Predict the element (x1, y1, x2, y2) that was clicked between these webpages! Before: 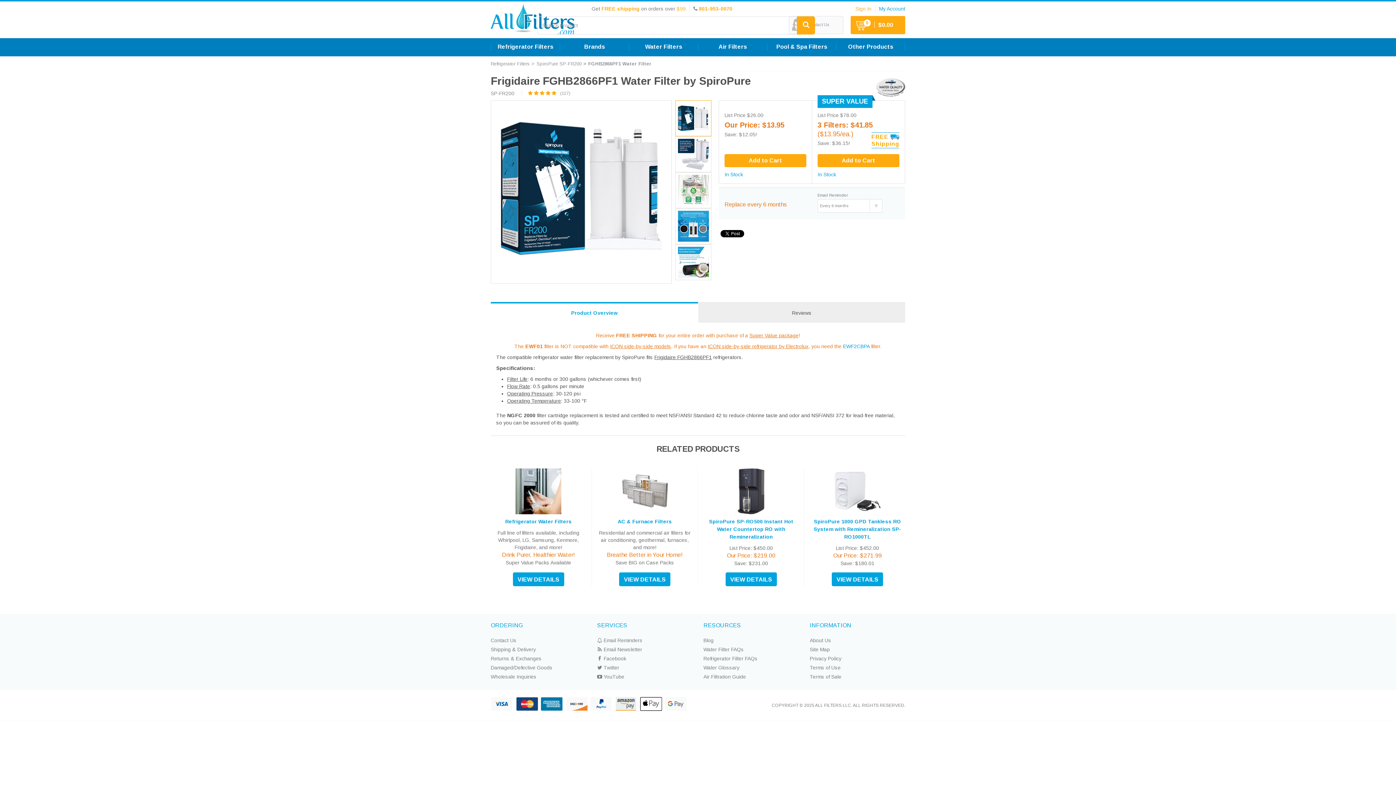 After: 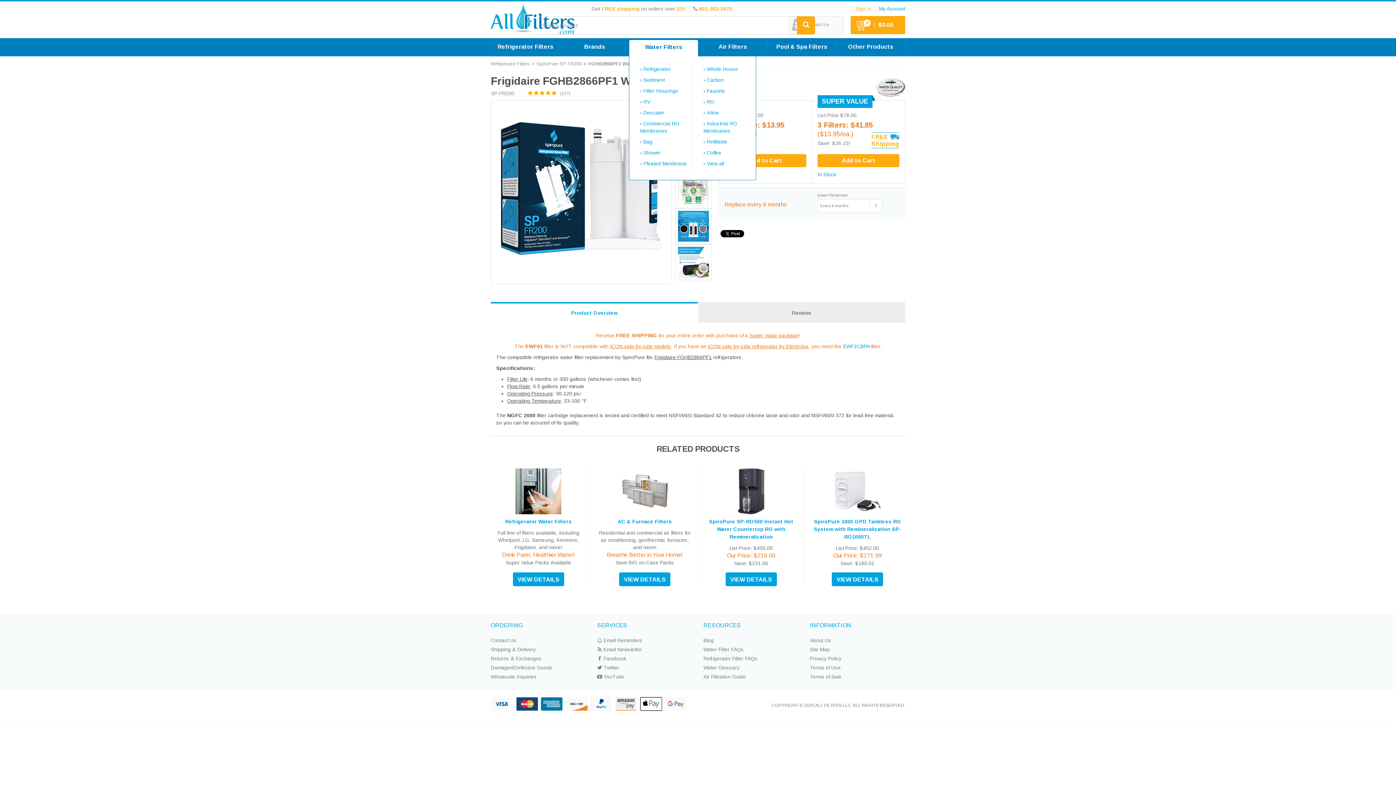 Action: bbox: (629, 43, 698, 50) label: Water Filters